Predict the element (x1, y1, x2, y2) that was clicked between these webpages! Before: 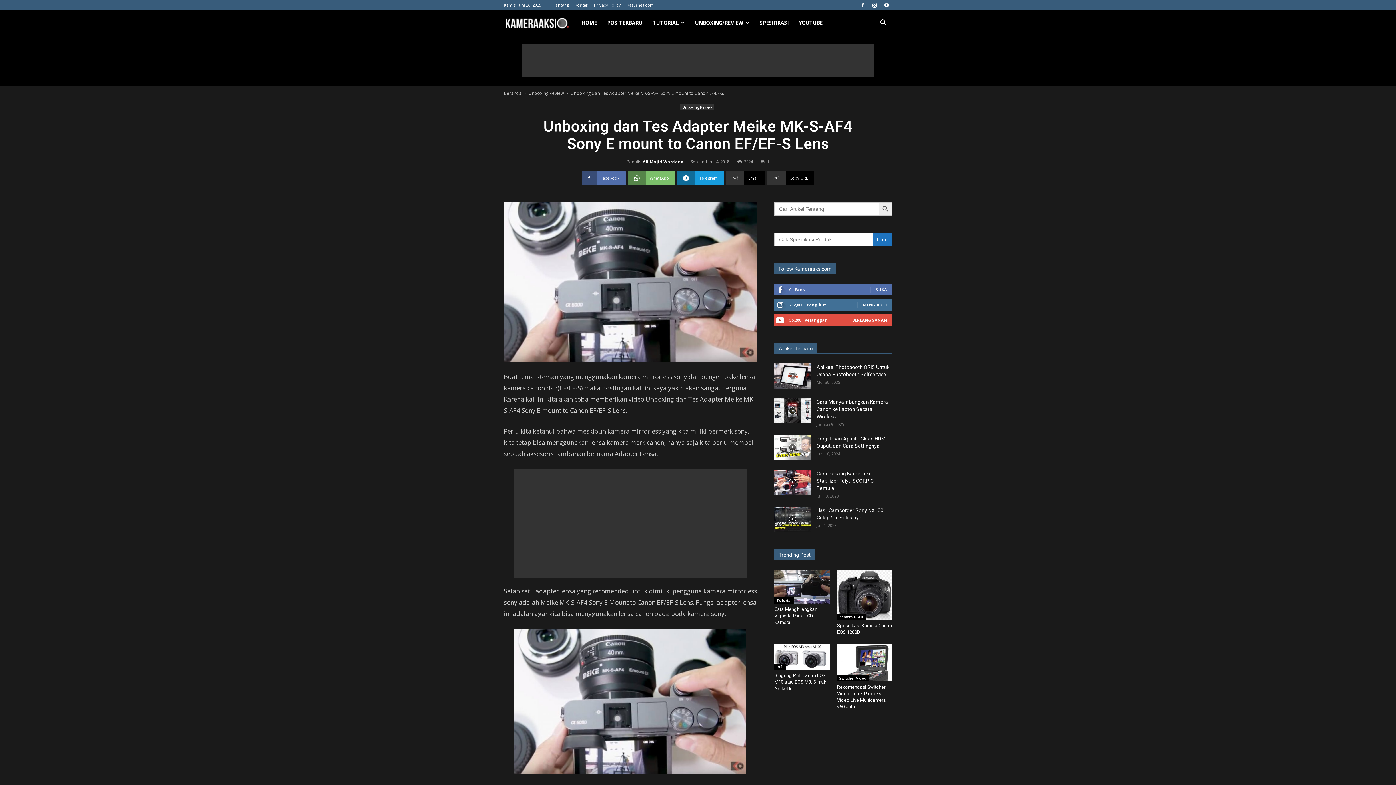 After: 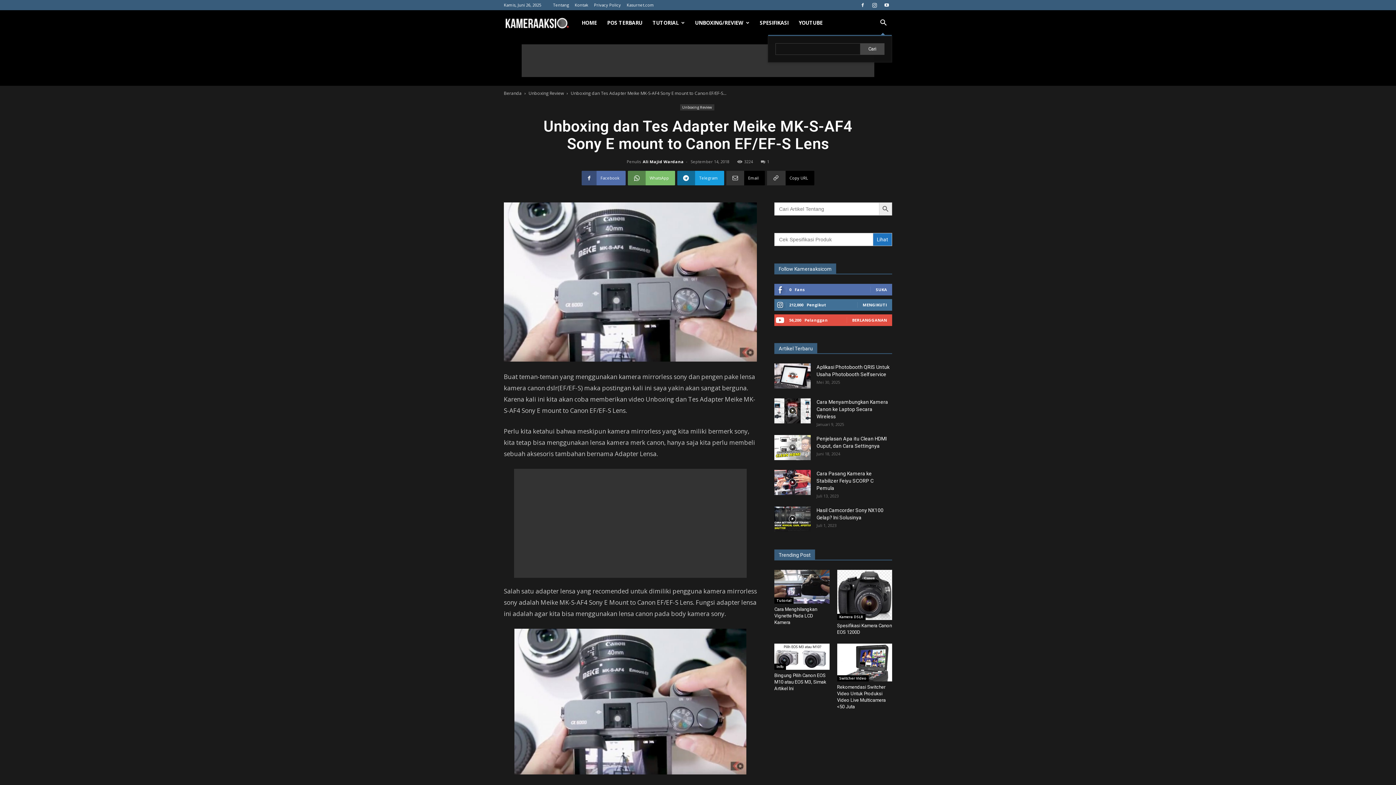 Action: label: Search bbox: (874, 20, 892, 26)